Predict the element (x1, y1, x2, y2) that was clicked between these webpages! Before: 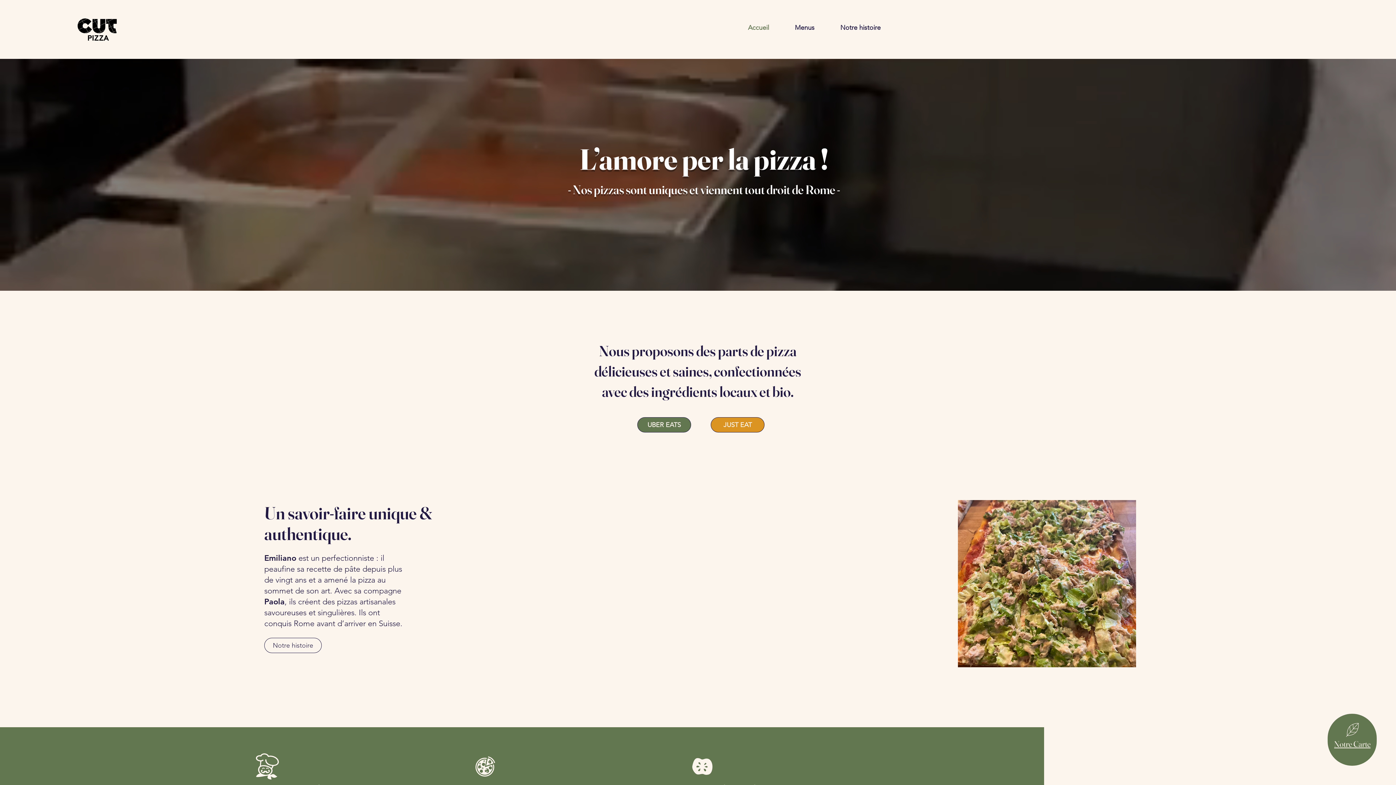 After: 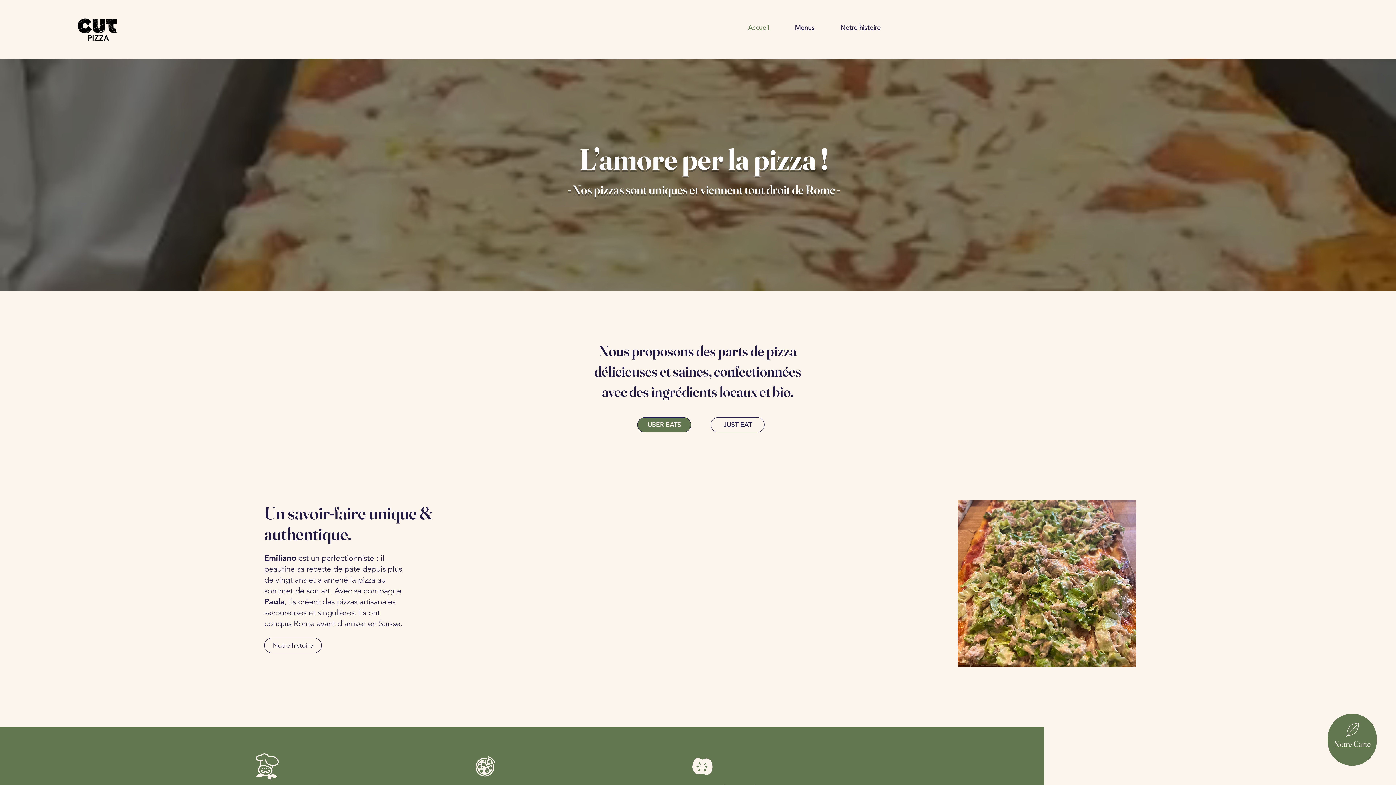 Action: label: JUST EAT bbox: (710, 417, 764, 432)